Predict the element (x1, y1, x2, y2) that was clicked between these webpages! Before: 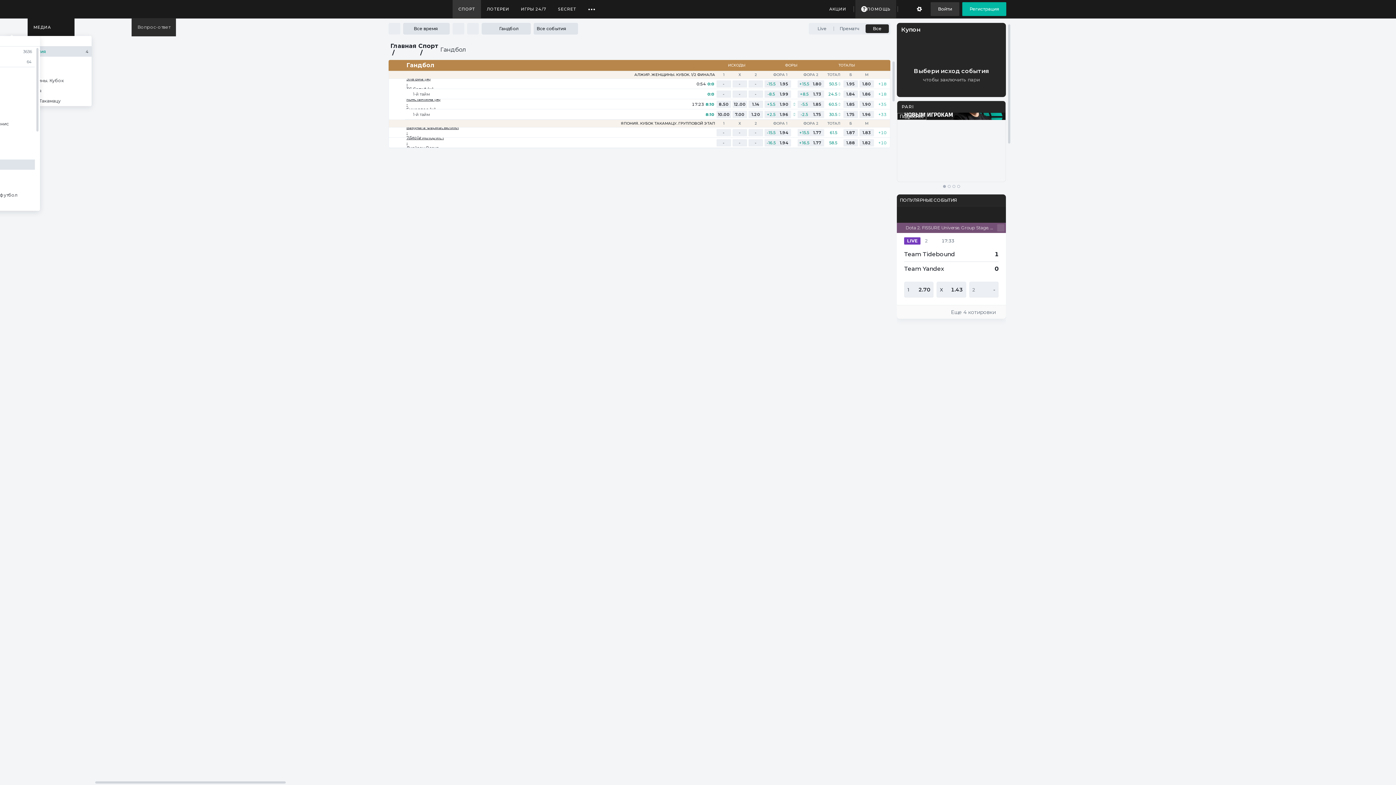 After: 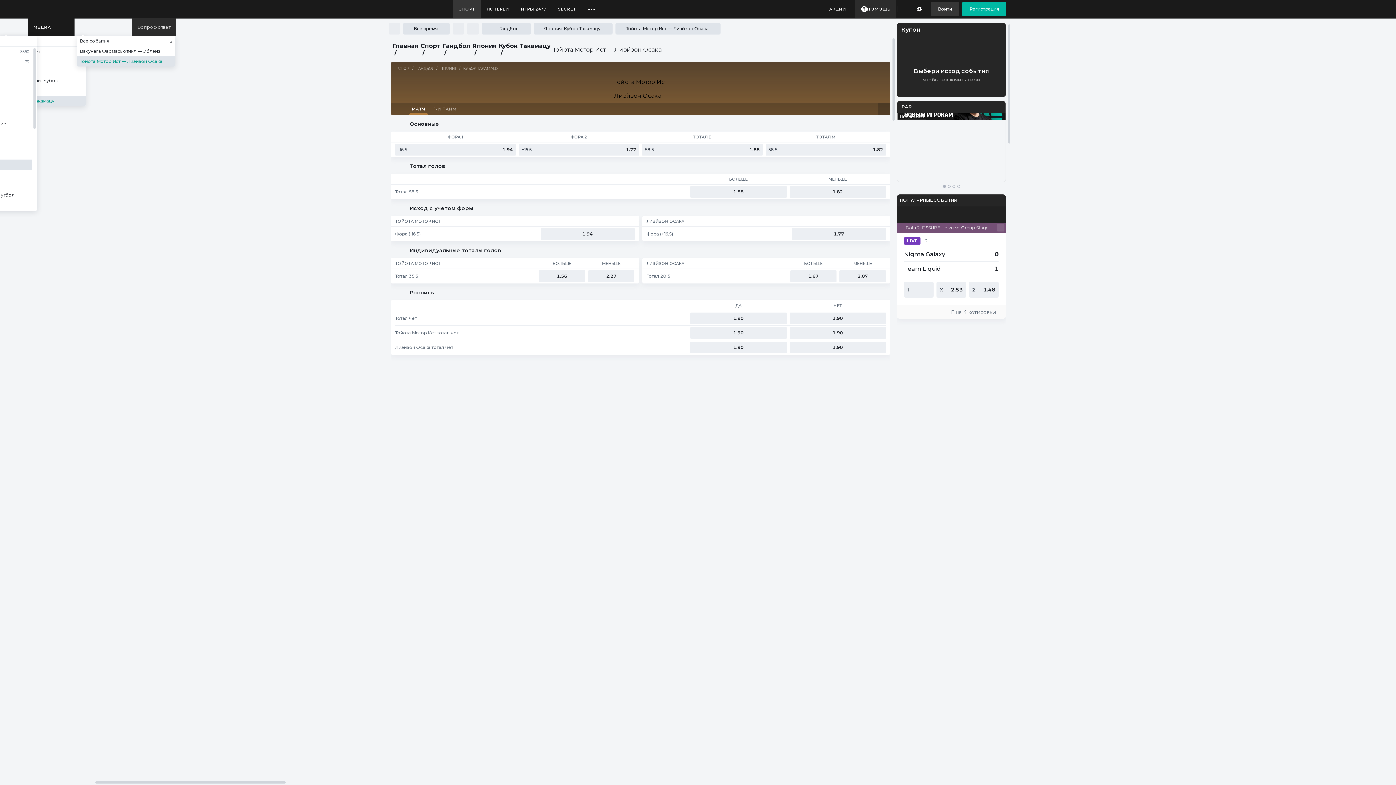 Action: bbox: (406, 135, 713, 150) label: Тойота Мотор Ист
-
Лиэйзон Осака